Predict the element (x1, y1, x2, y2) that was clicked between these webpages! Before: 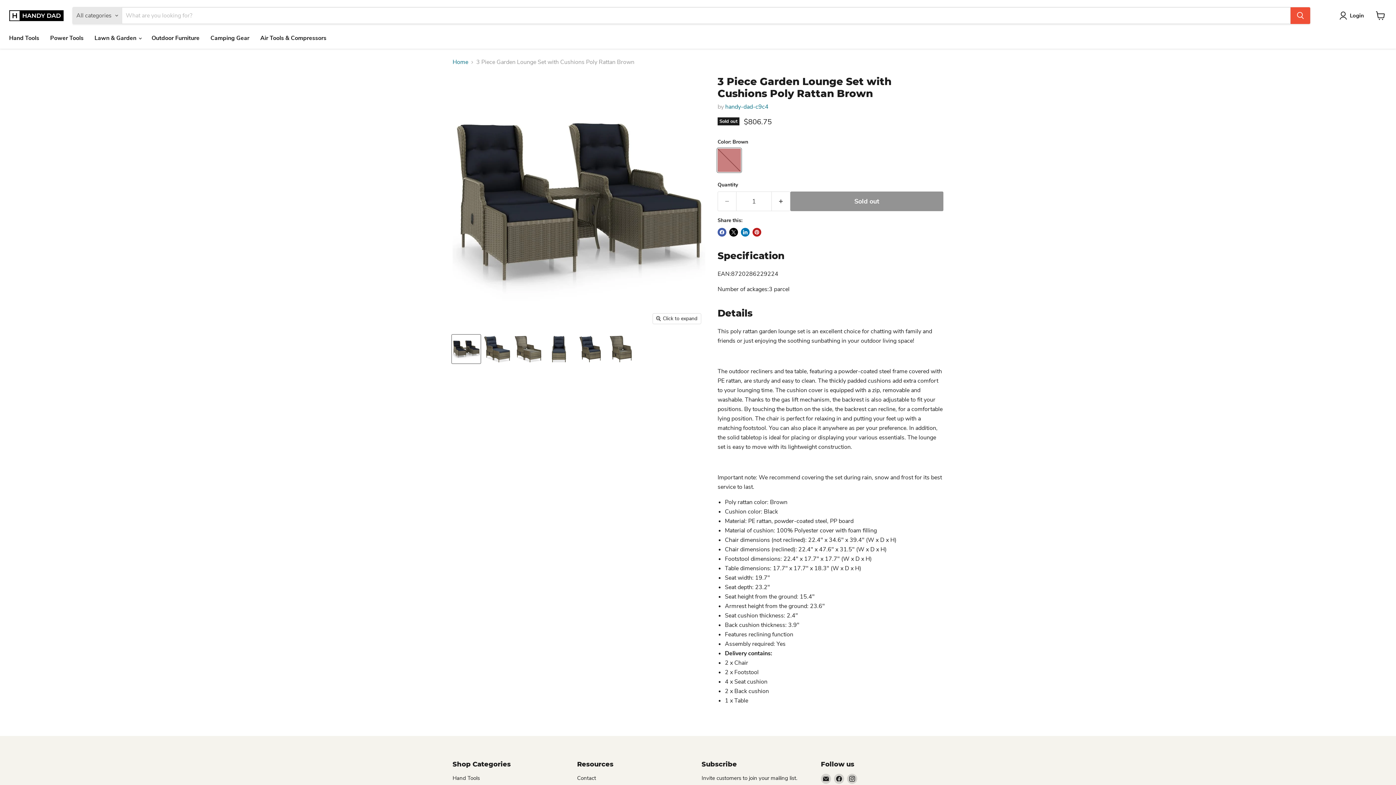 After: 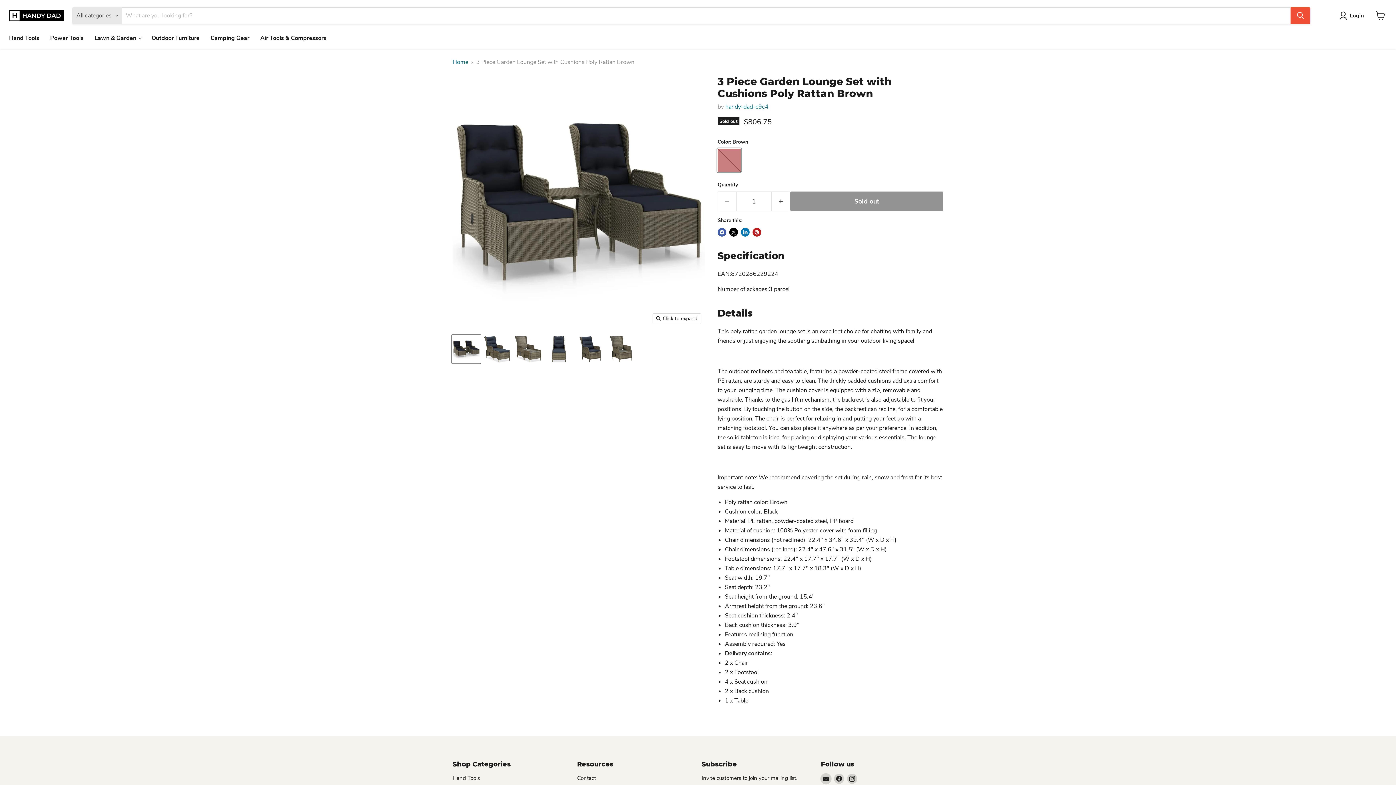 Action: label: Email Handy Dad Tools bbox: (821, 774, 831, 784)